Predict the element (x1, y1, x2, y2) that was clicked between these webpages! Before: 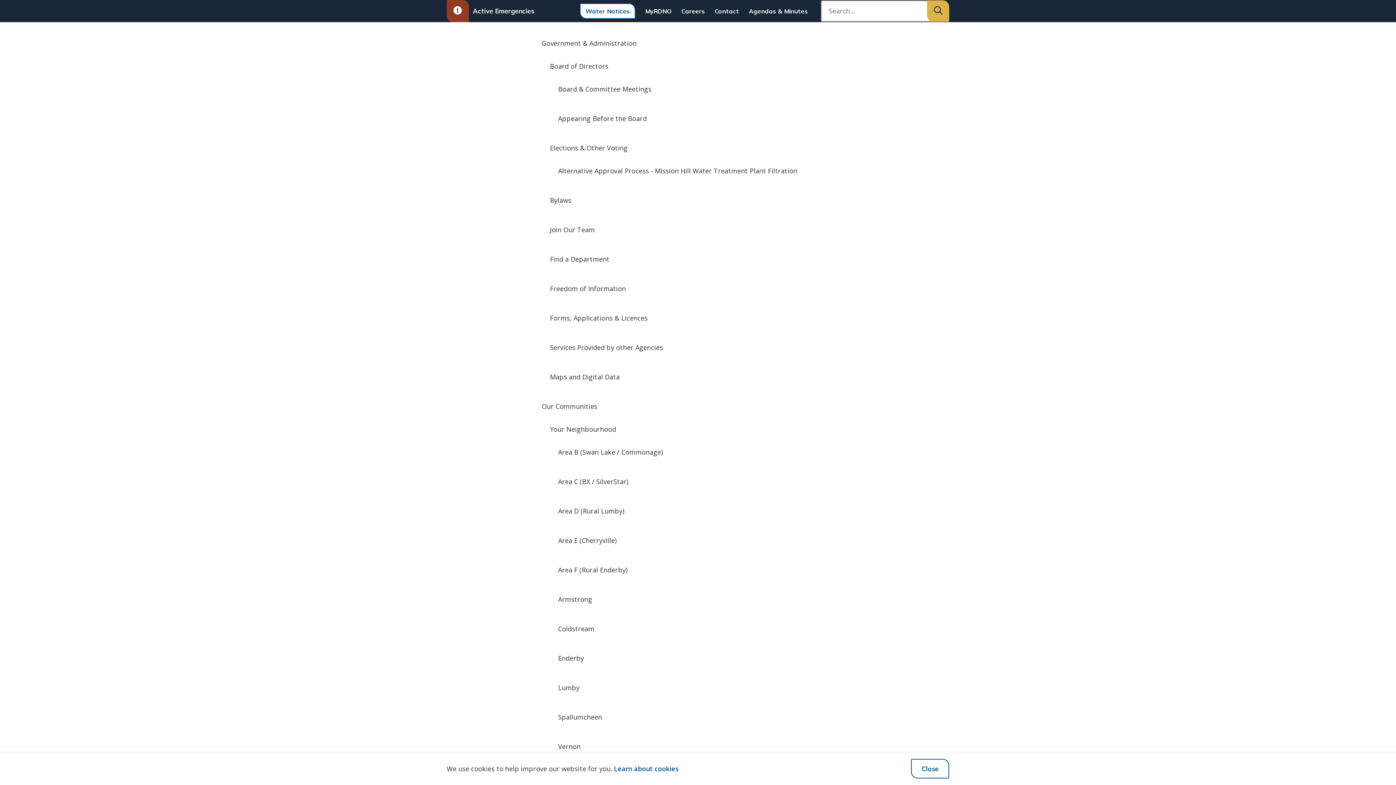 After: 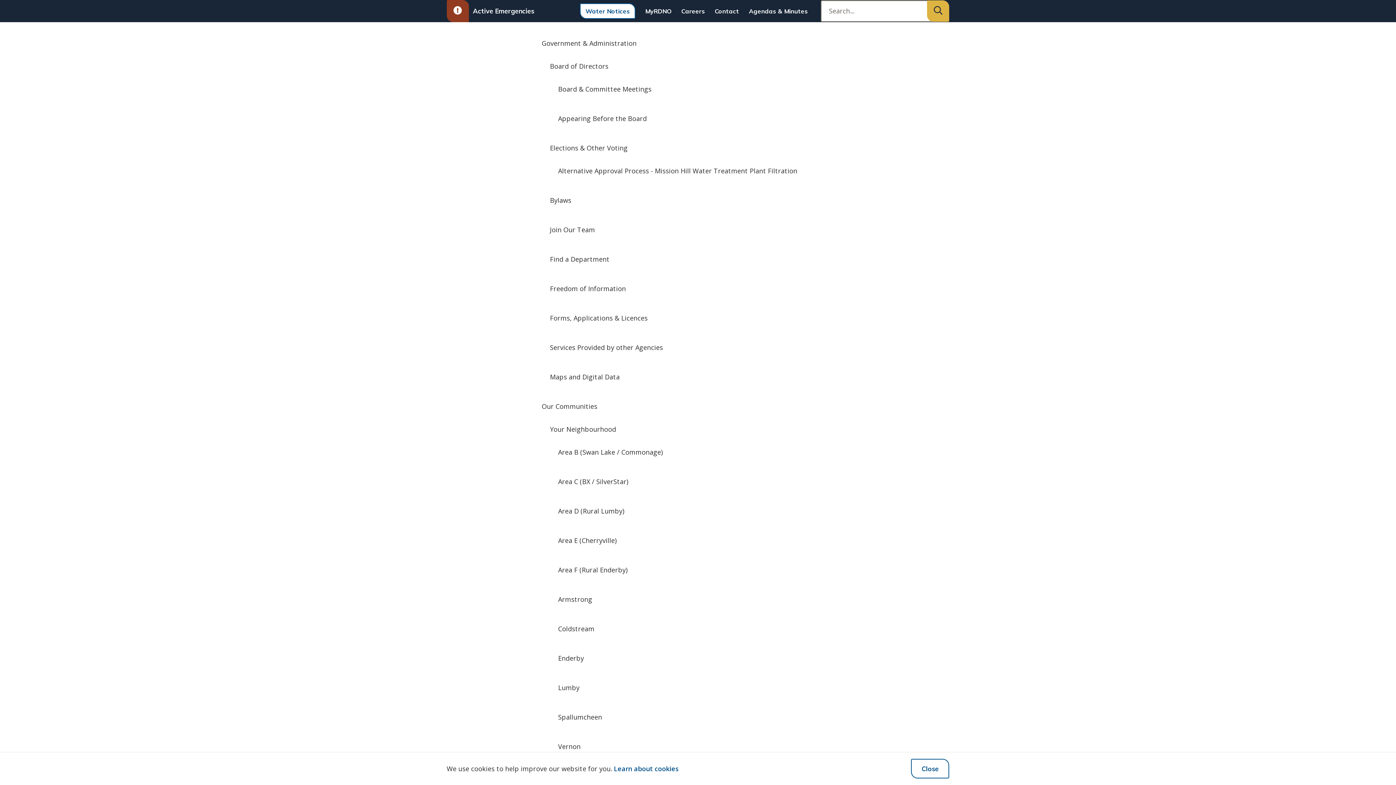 Action: bbox: (558, 166, 797, 175) label: Alternative Approval Process - Mission Hill Water Treatment Plant Filtration